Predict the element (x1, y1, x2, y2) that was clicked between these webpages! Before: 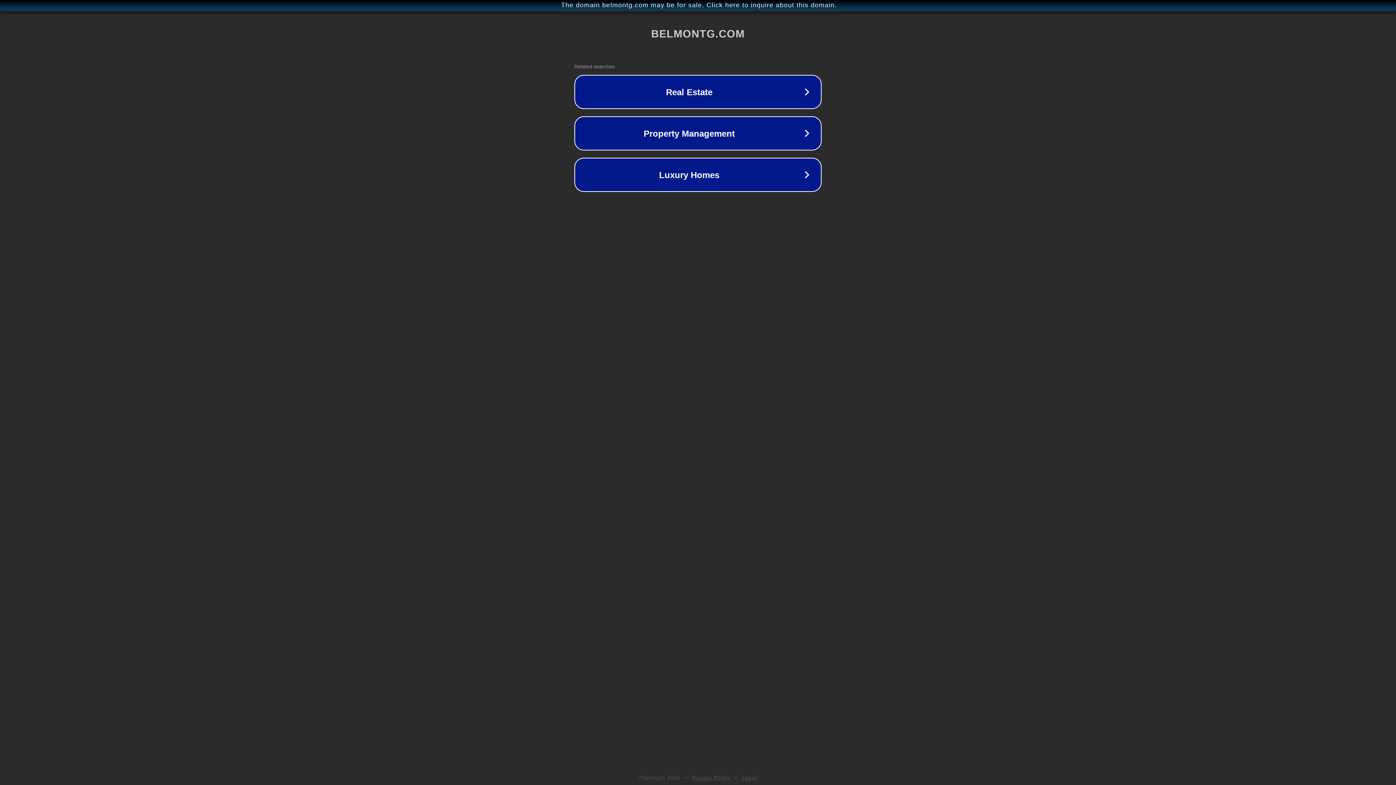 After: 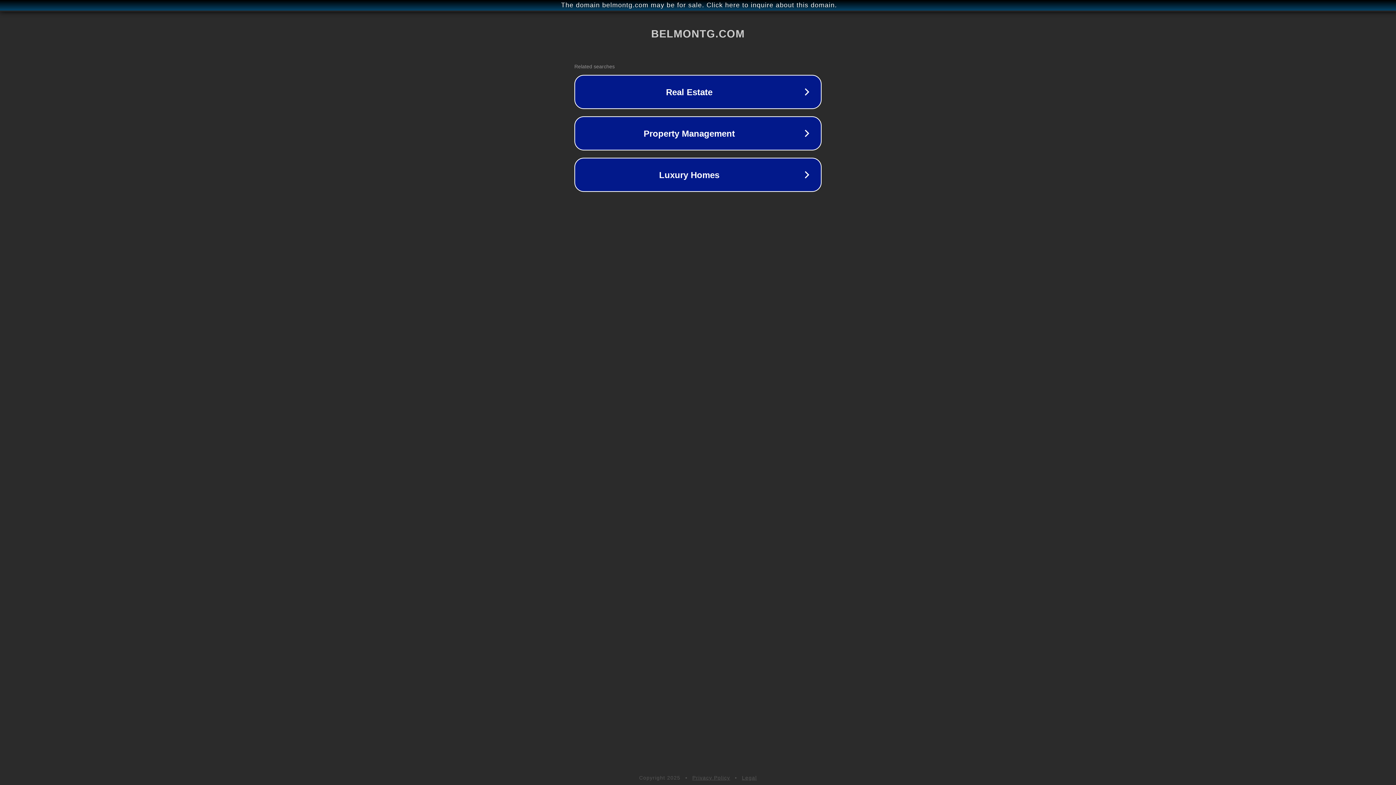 Action: bbox: (742, 775, 757, 781) label: Legal